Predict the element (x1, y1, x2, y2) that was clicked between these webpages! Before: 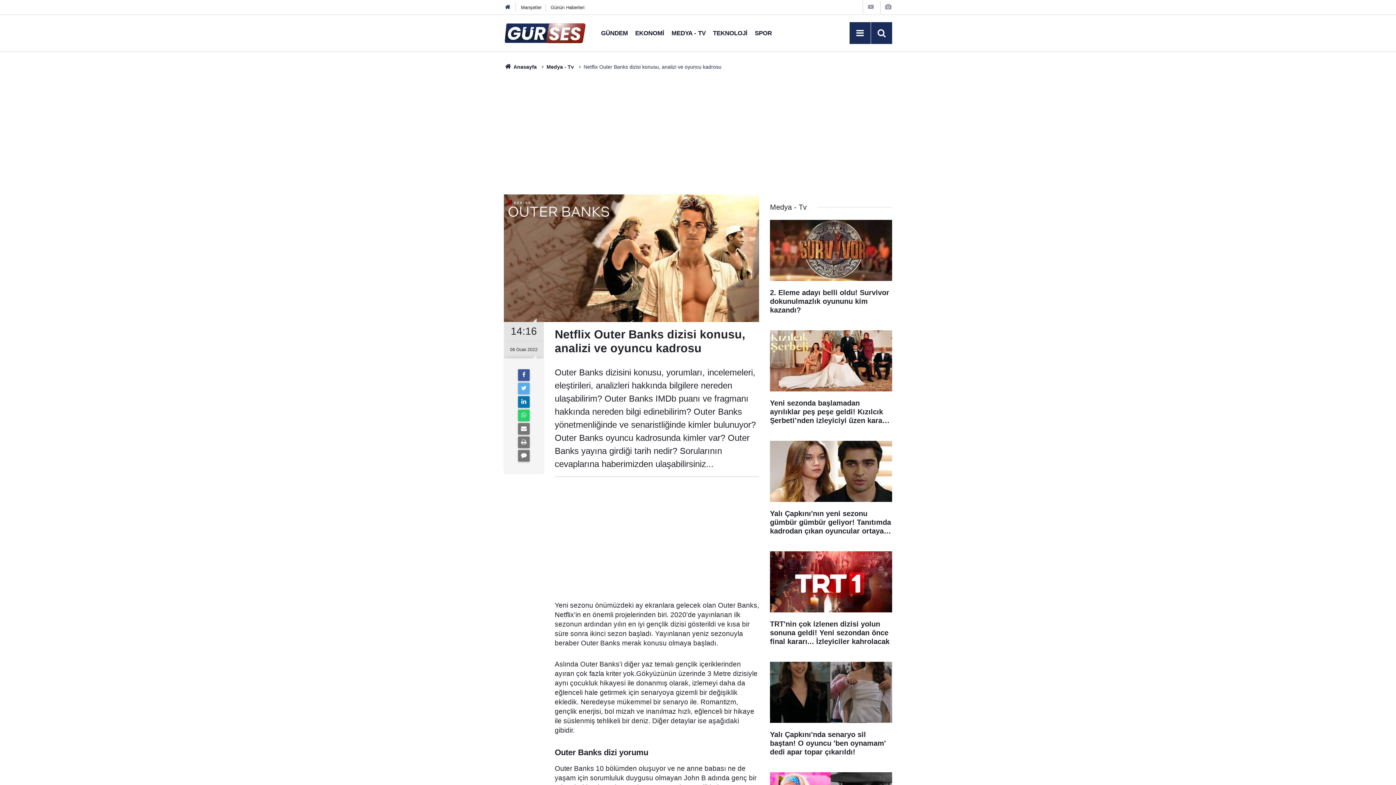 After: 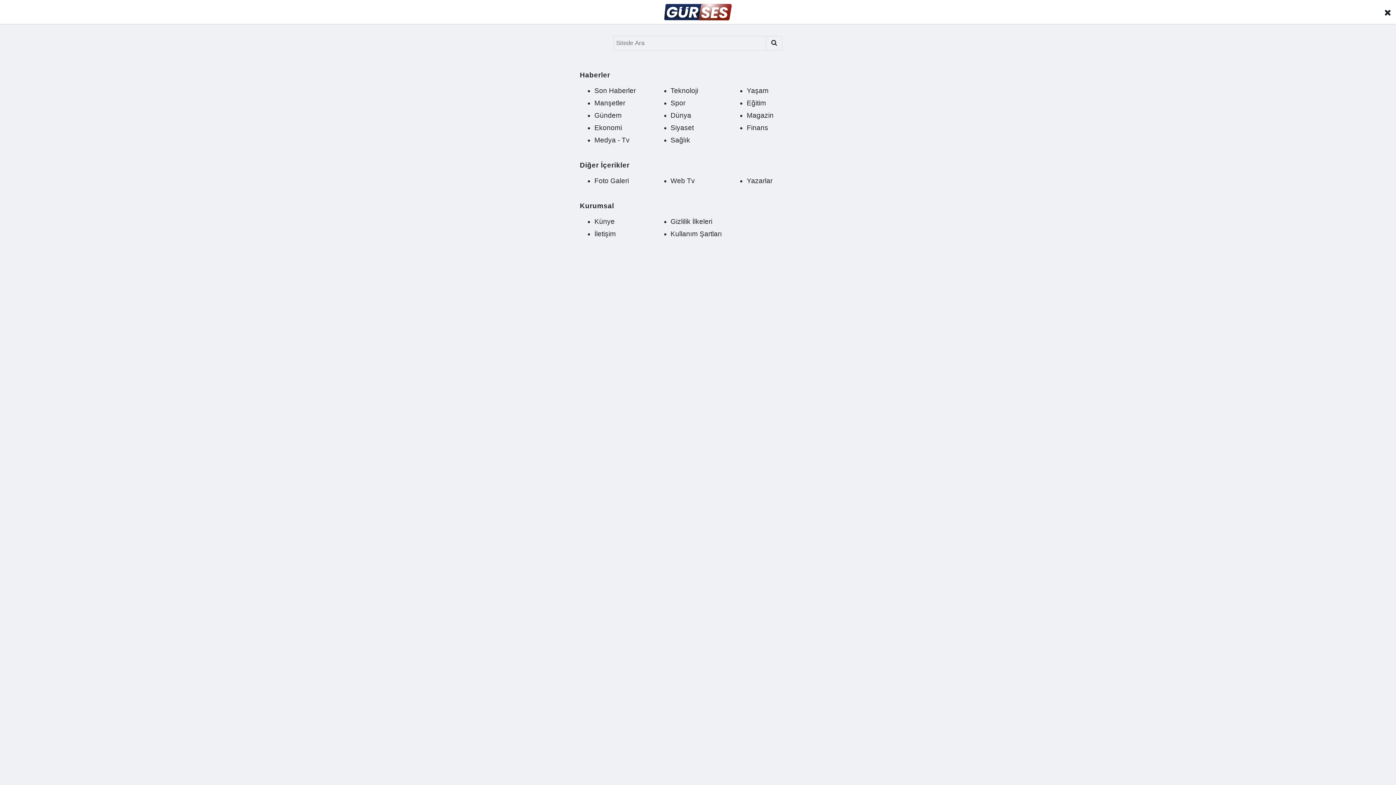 Action: bbox: (853, 26, 866, 40) label: Menu